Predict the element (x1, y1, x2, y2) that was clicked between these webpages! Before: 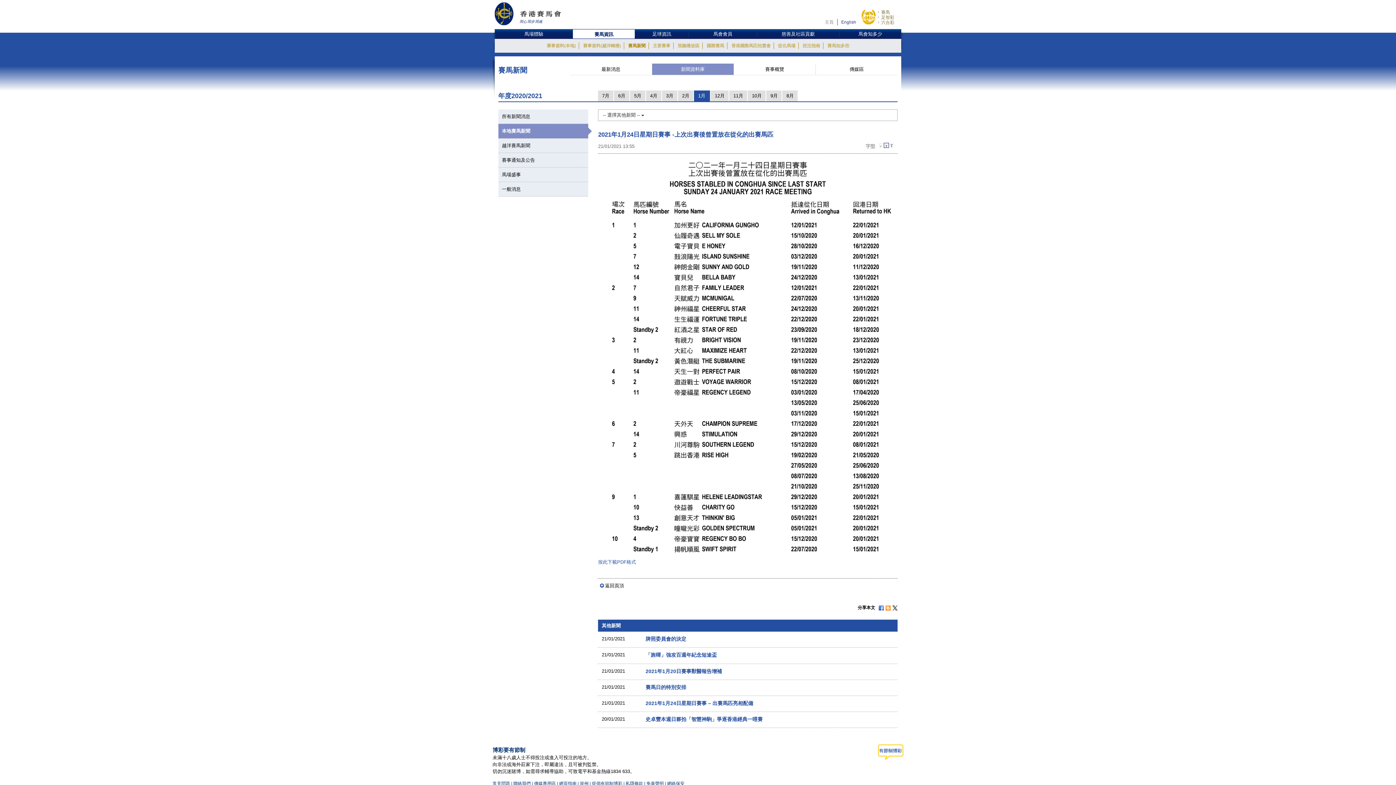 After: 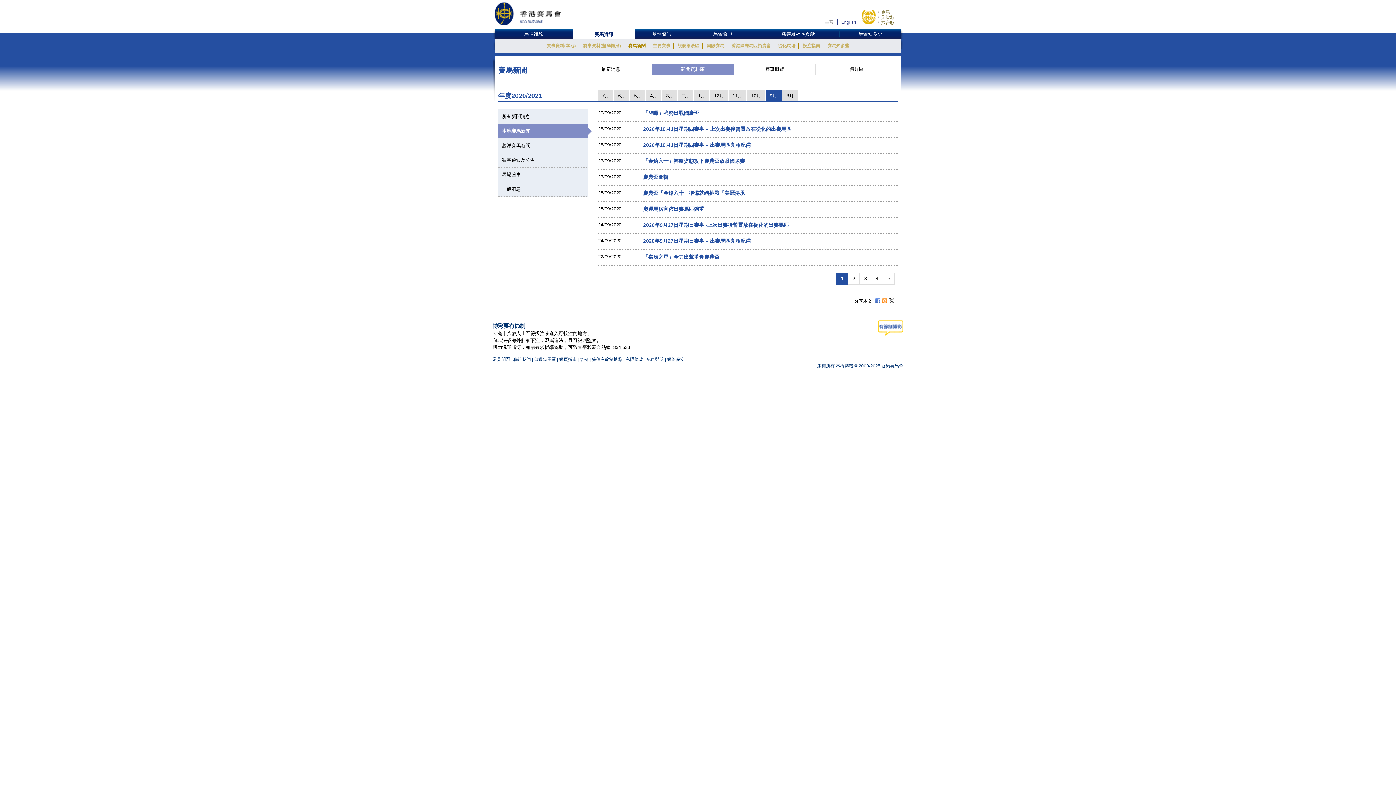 Action: label: 9月 bbox: (766, 90, 781, 101)